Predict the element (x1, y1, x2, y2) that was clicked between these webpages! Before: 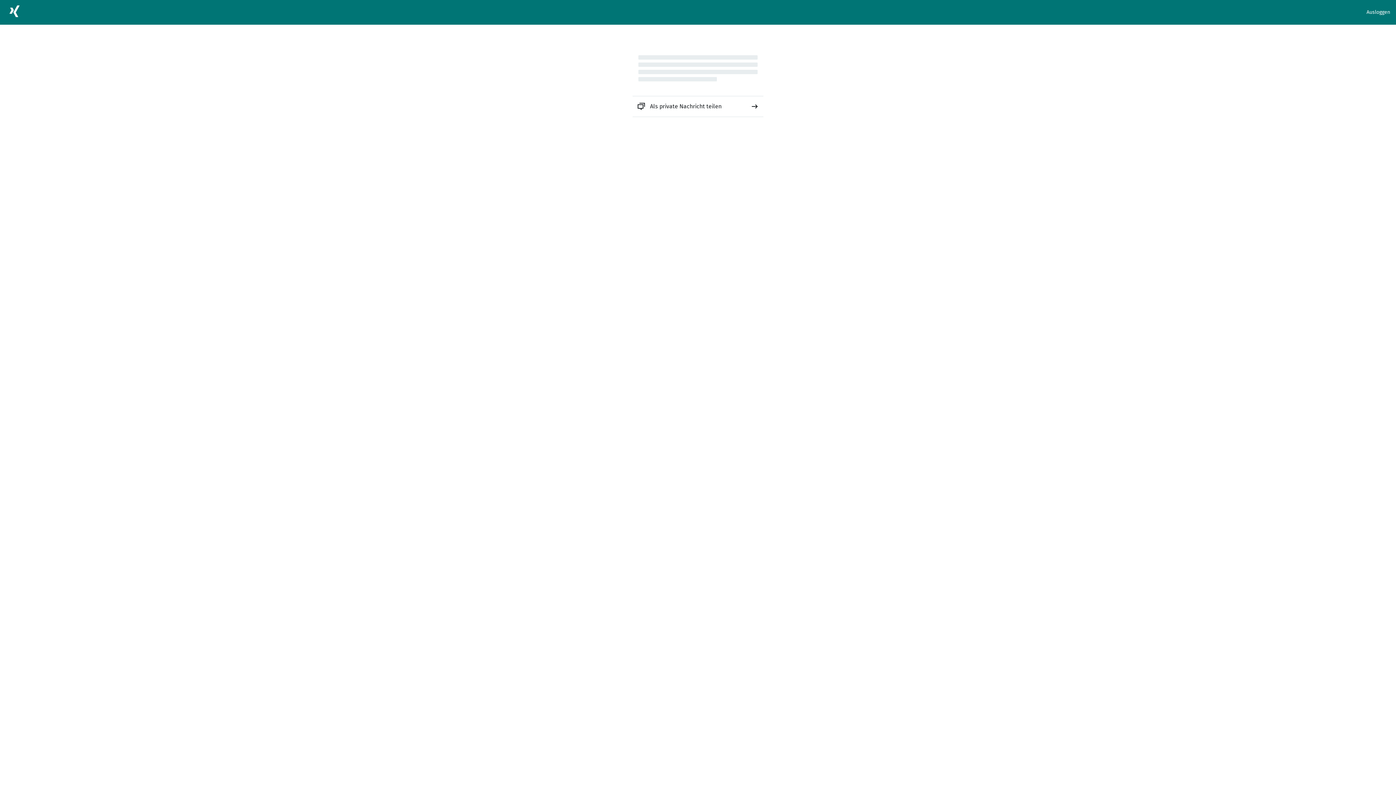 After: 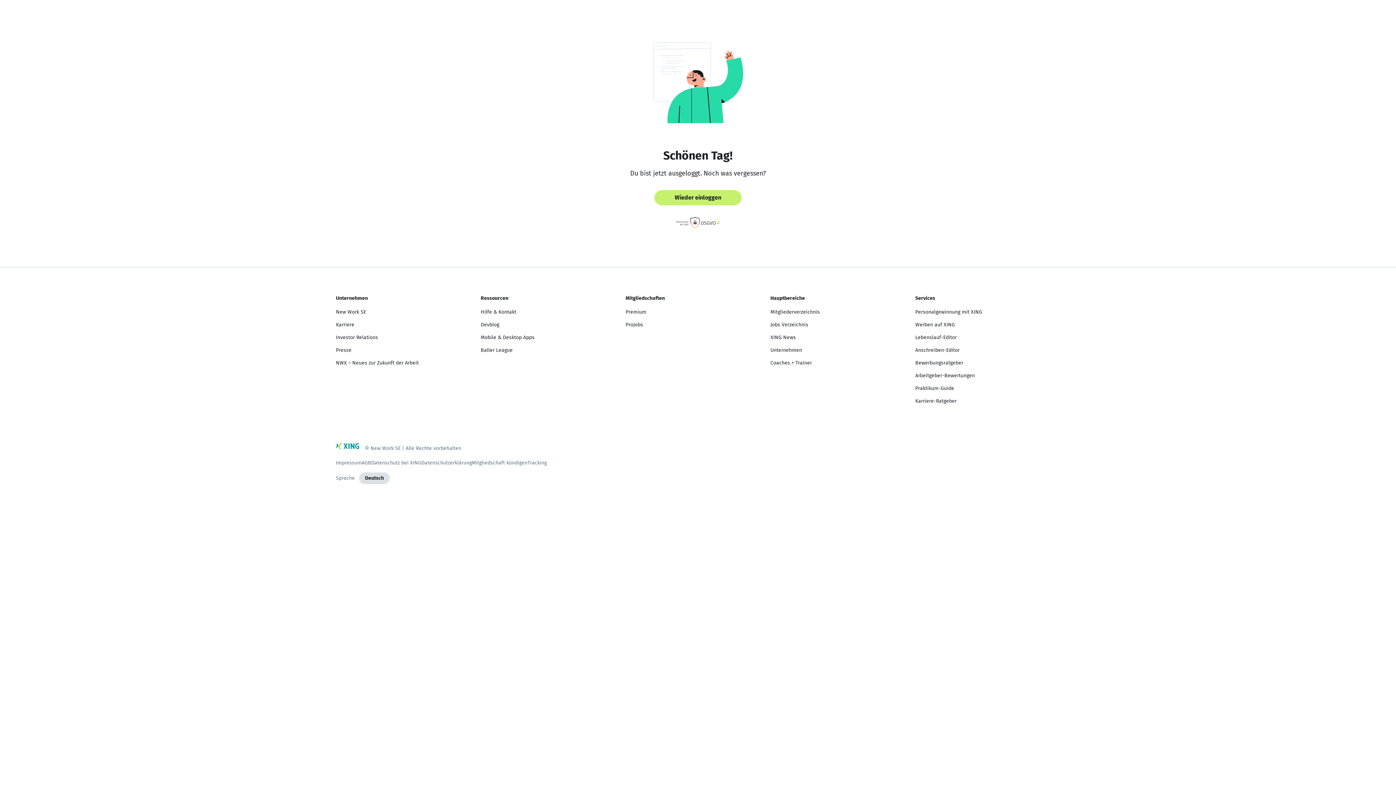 Action: label: Ausloggen bbox: (1366, 8, 1390, 16)